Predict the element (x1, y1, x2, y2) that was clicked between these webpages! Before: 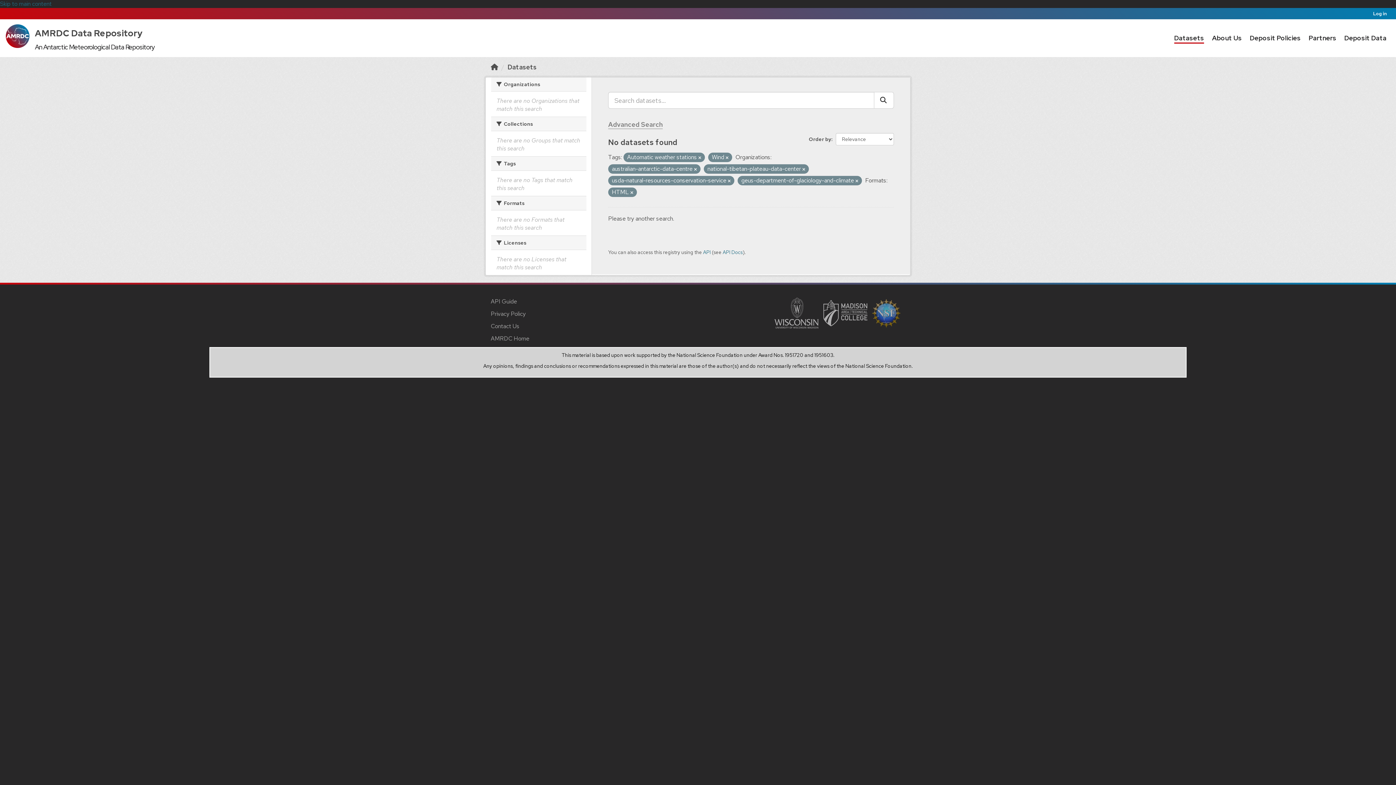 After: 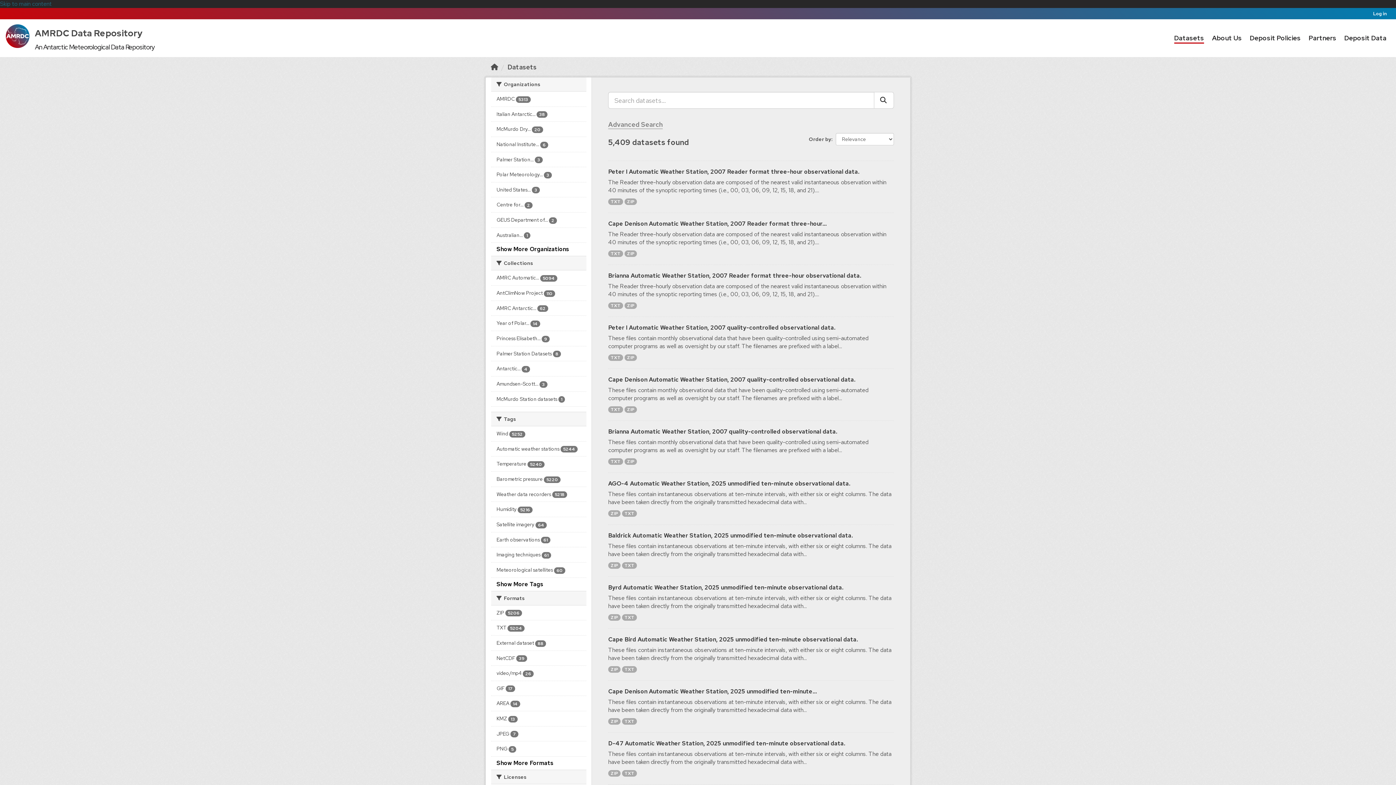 Action: bbox: (1174, 32, 1204, 43) label: Datasets